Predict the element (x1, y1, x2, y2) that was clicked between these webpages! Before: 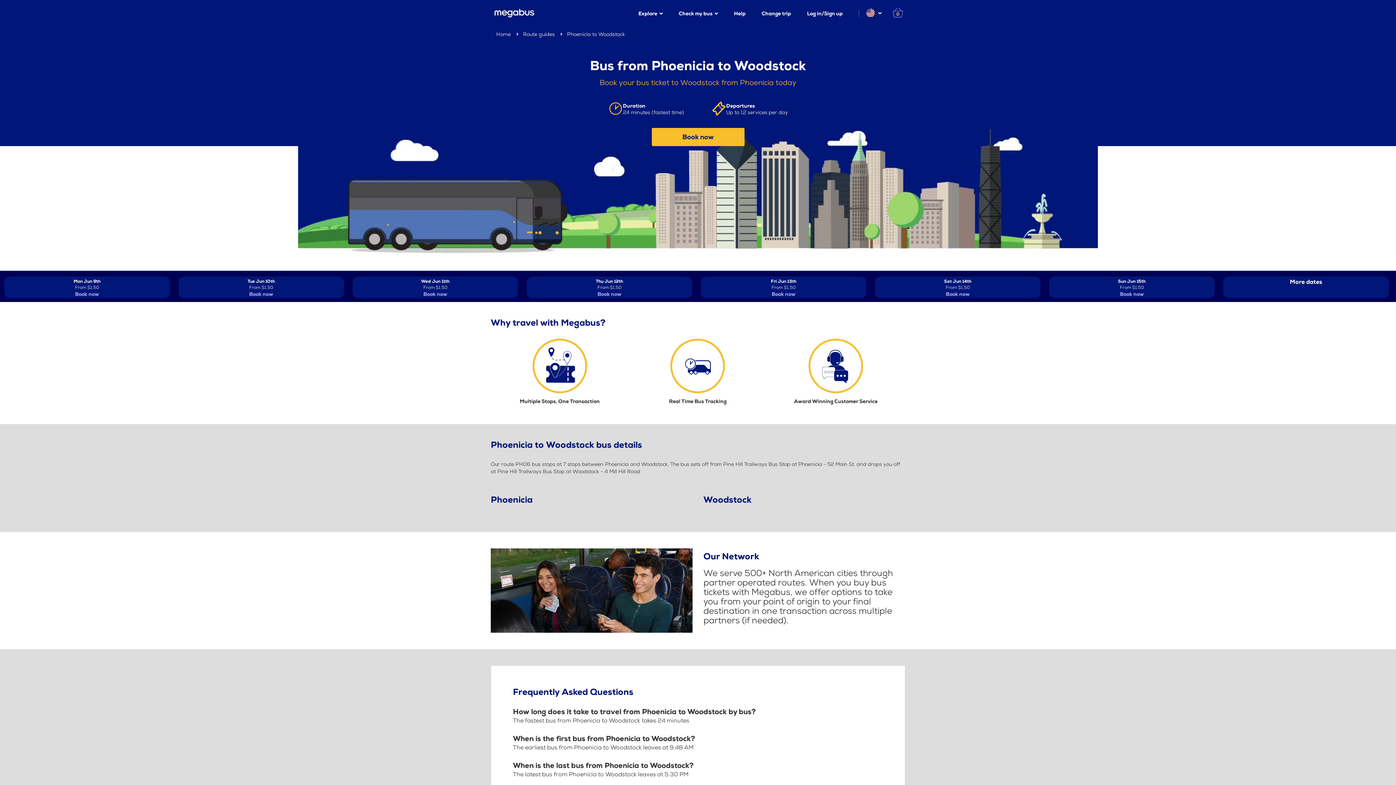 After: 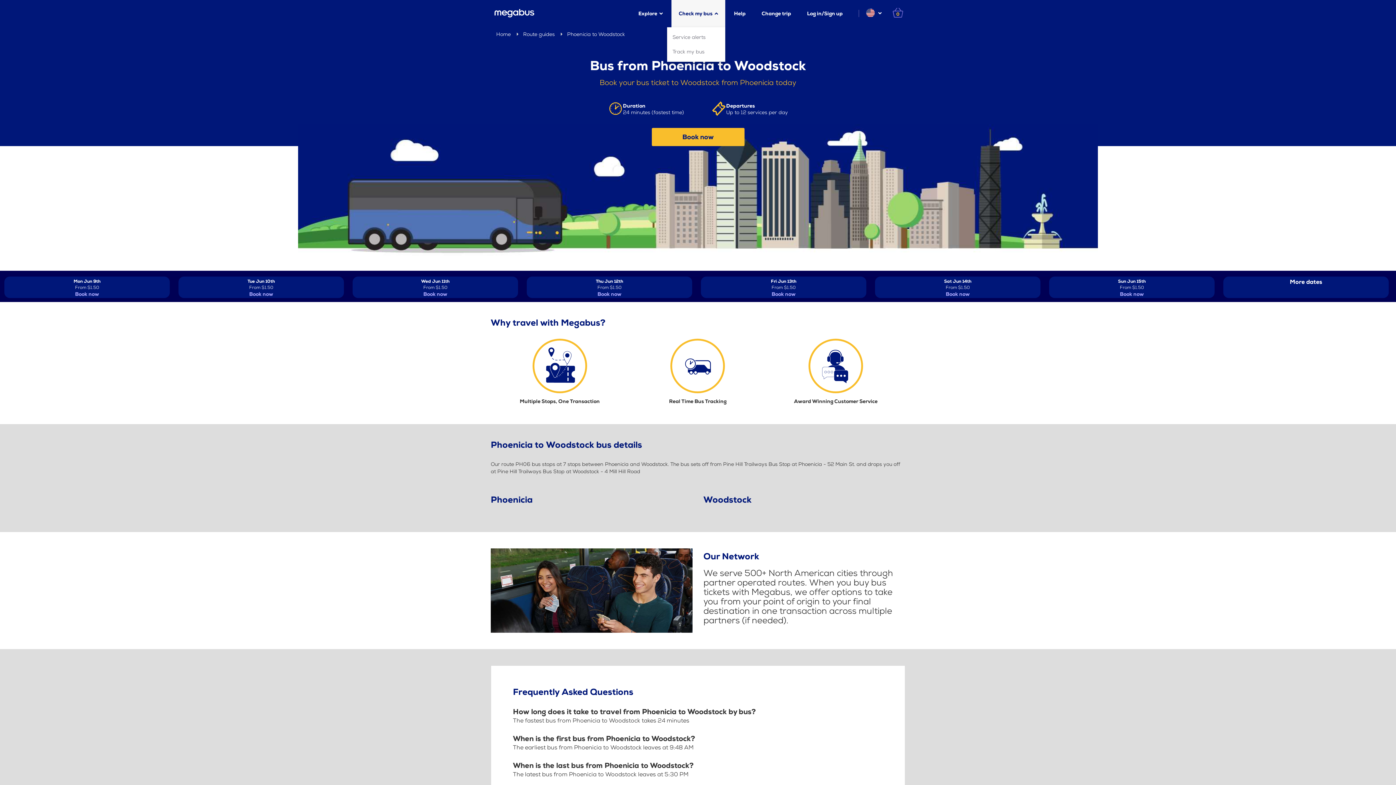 Action: bbox: (671, 0, 725, 27) label: Check my bus